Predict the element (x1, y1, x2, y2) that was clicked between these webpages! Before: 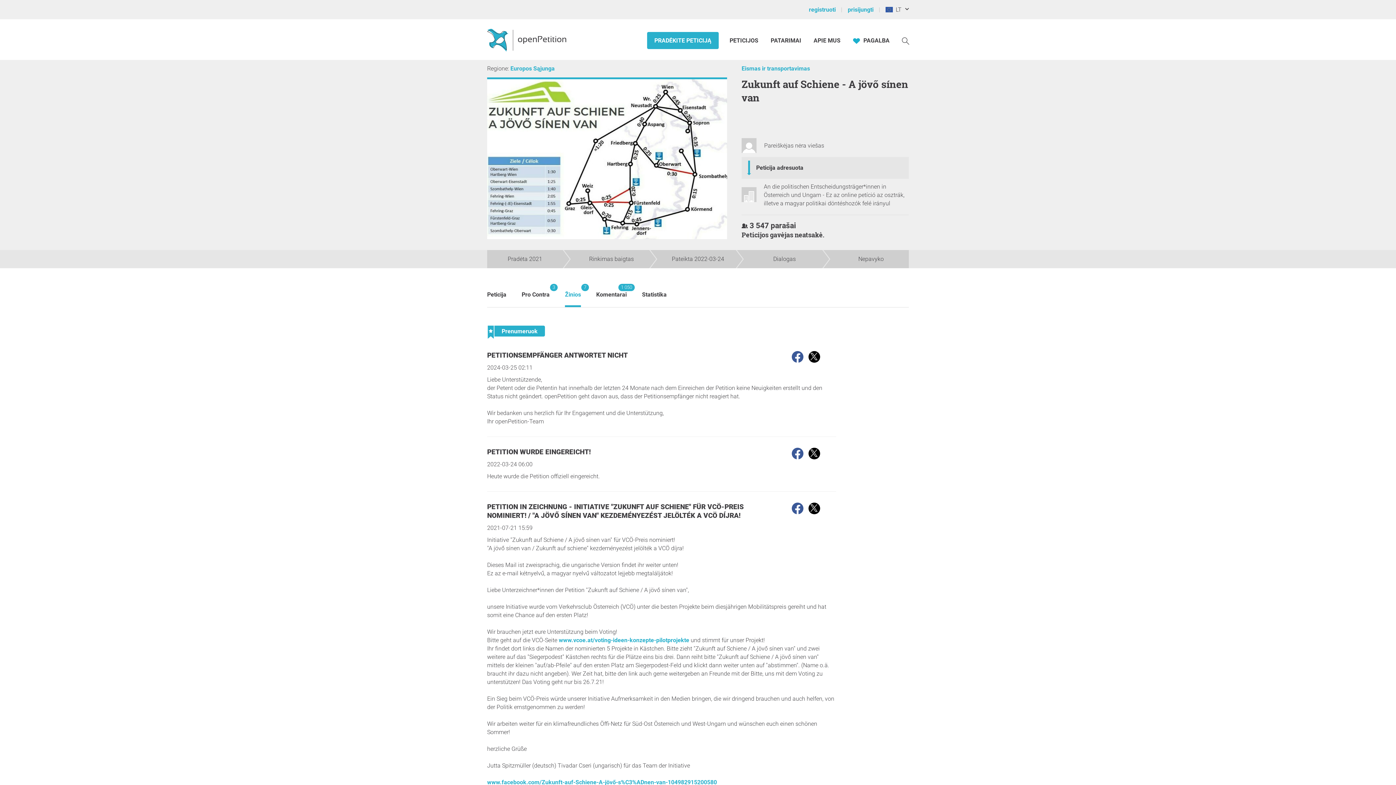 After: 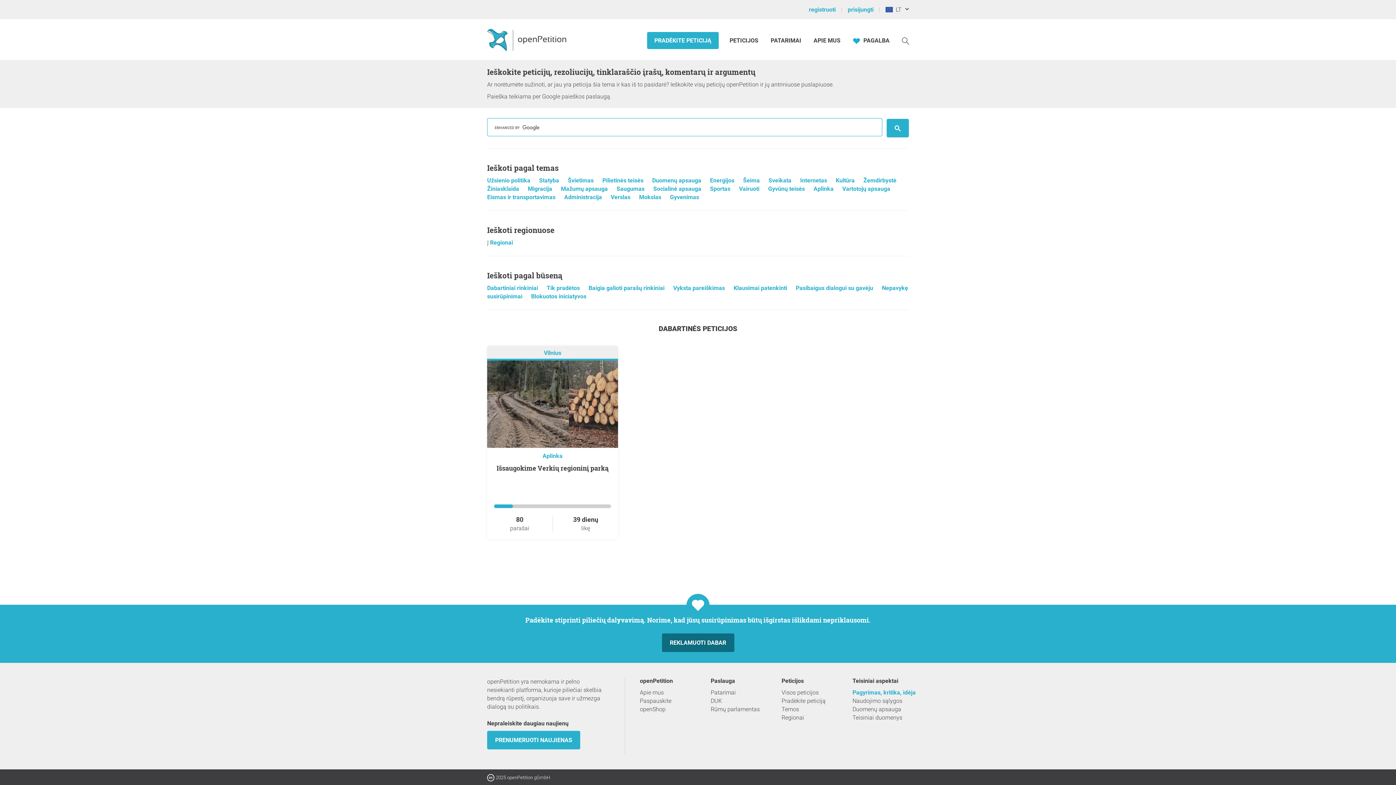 Action: label: Paieška bbox: (902, 36, 909, 44)